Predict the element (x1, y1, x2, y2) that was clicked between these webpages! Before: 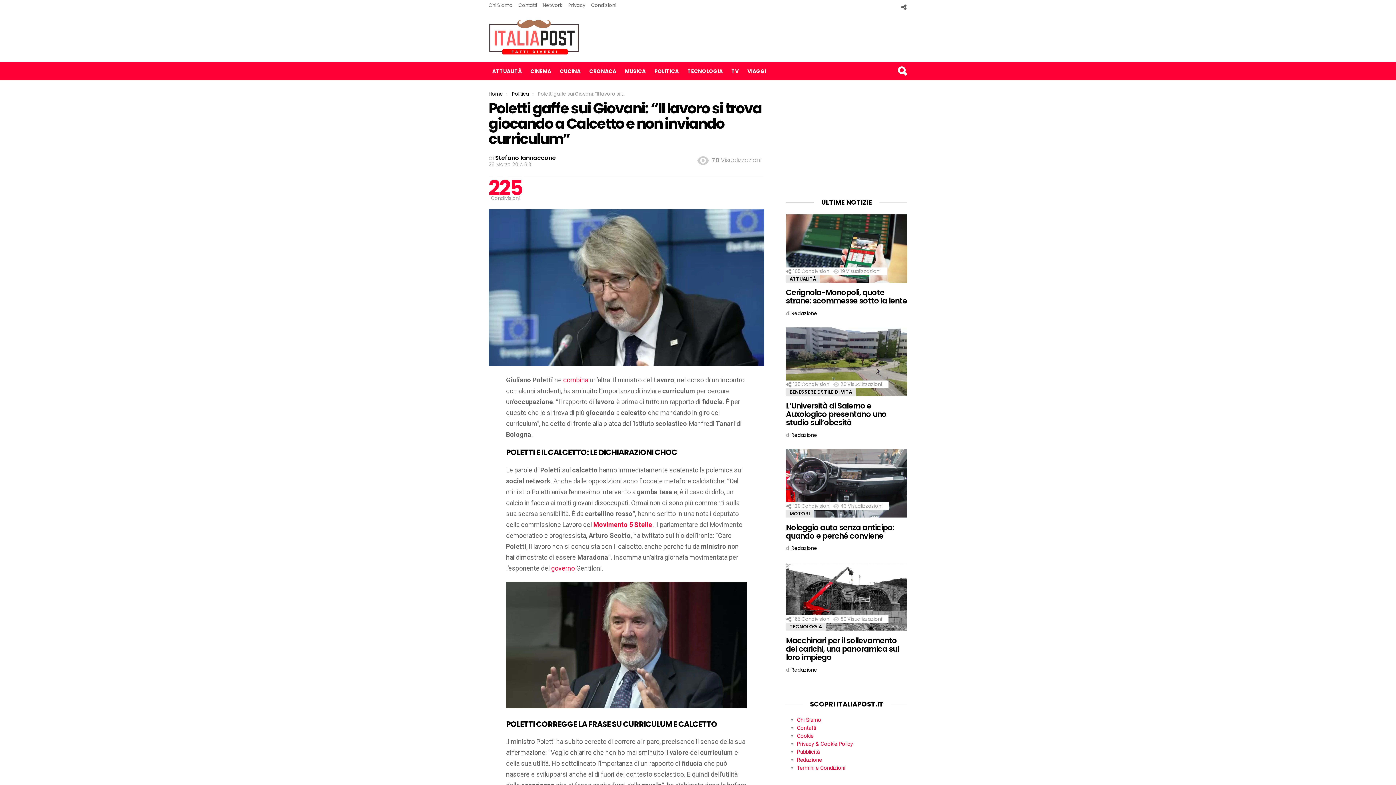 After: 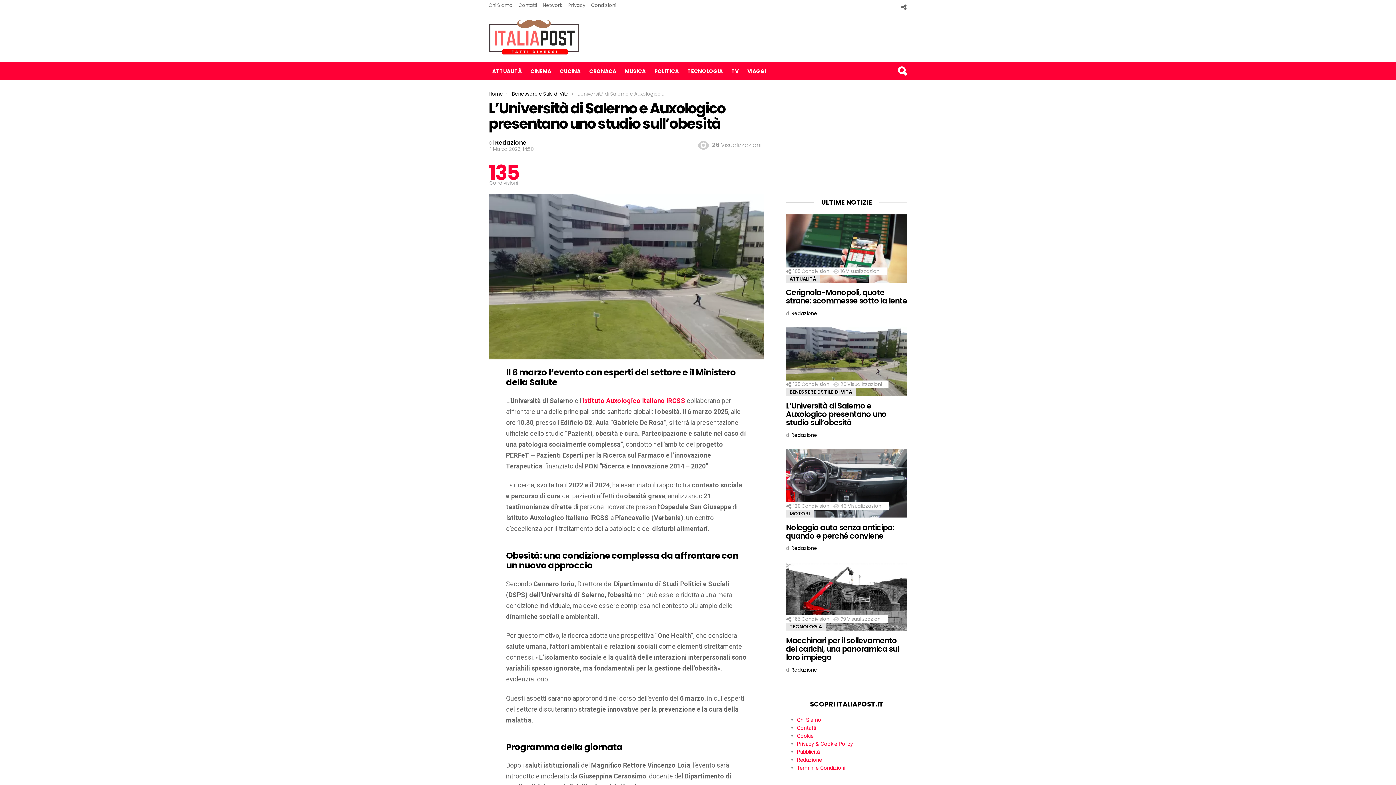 Action: bbox: (786, 400, 886, 427) label: L’Università di Salerno e Auxologico presentano uno studio sull’obesità